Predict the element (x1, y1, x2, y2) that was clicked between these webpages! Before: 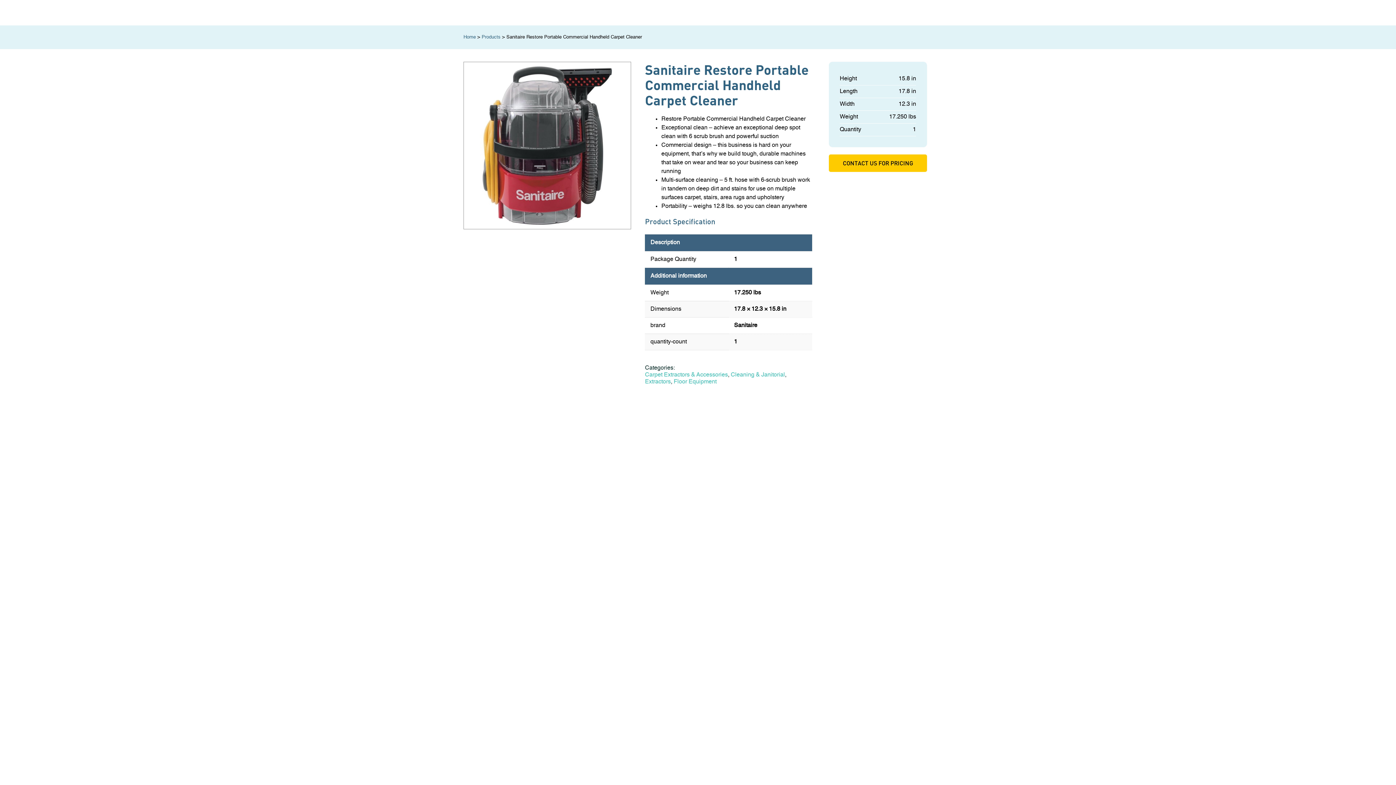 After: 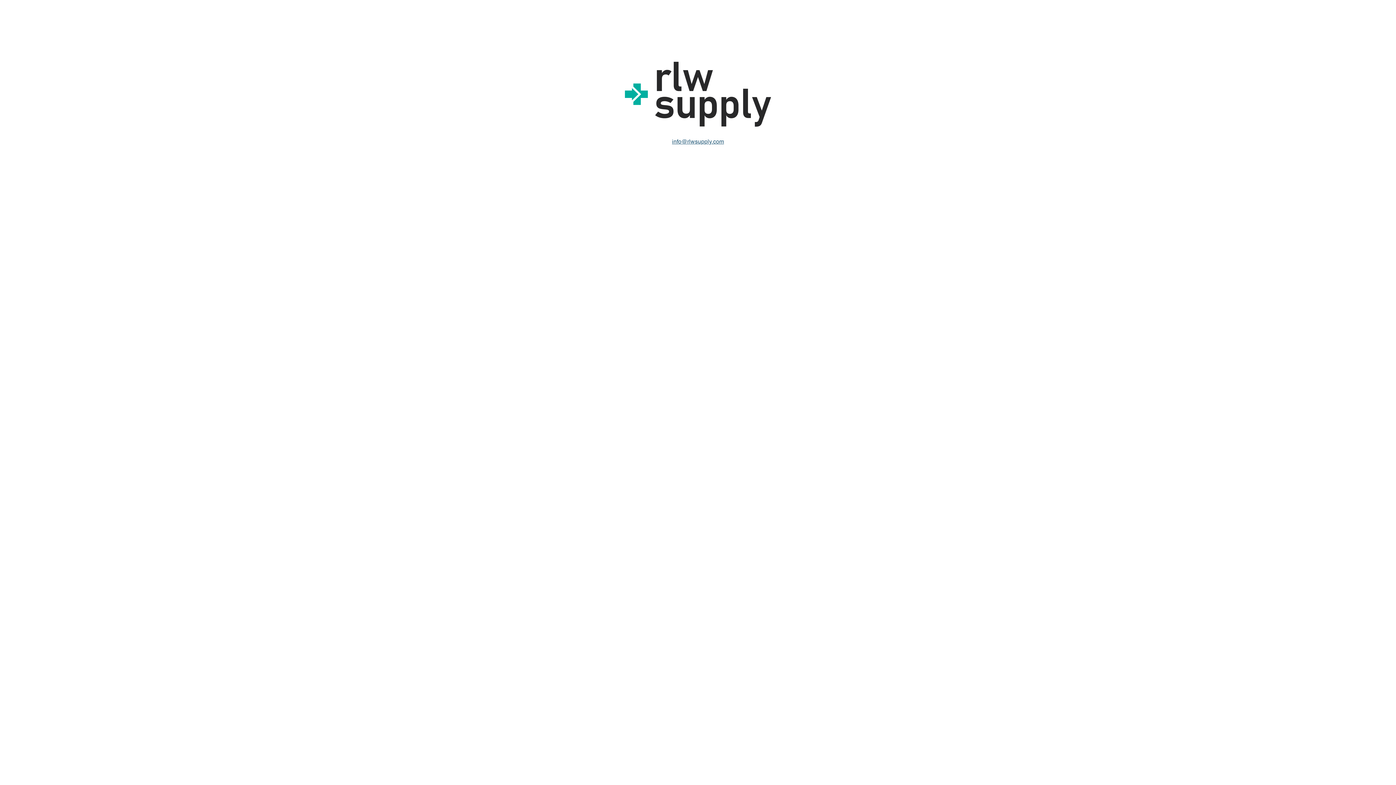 Action: label: Home bbox: (463, 34, 476, 39)